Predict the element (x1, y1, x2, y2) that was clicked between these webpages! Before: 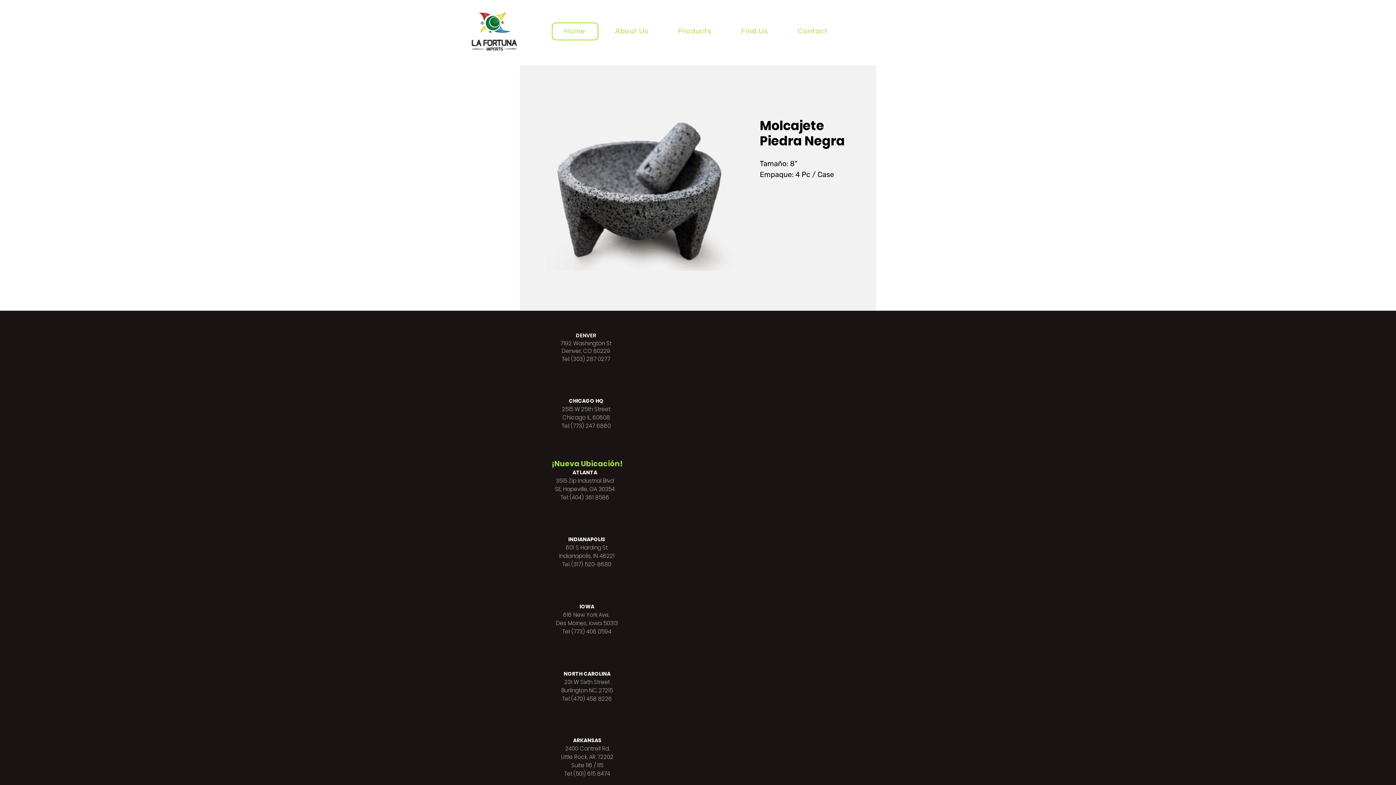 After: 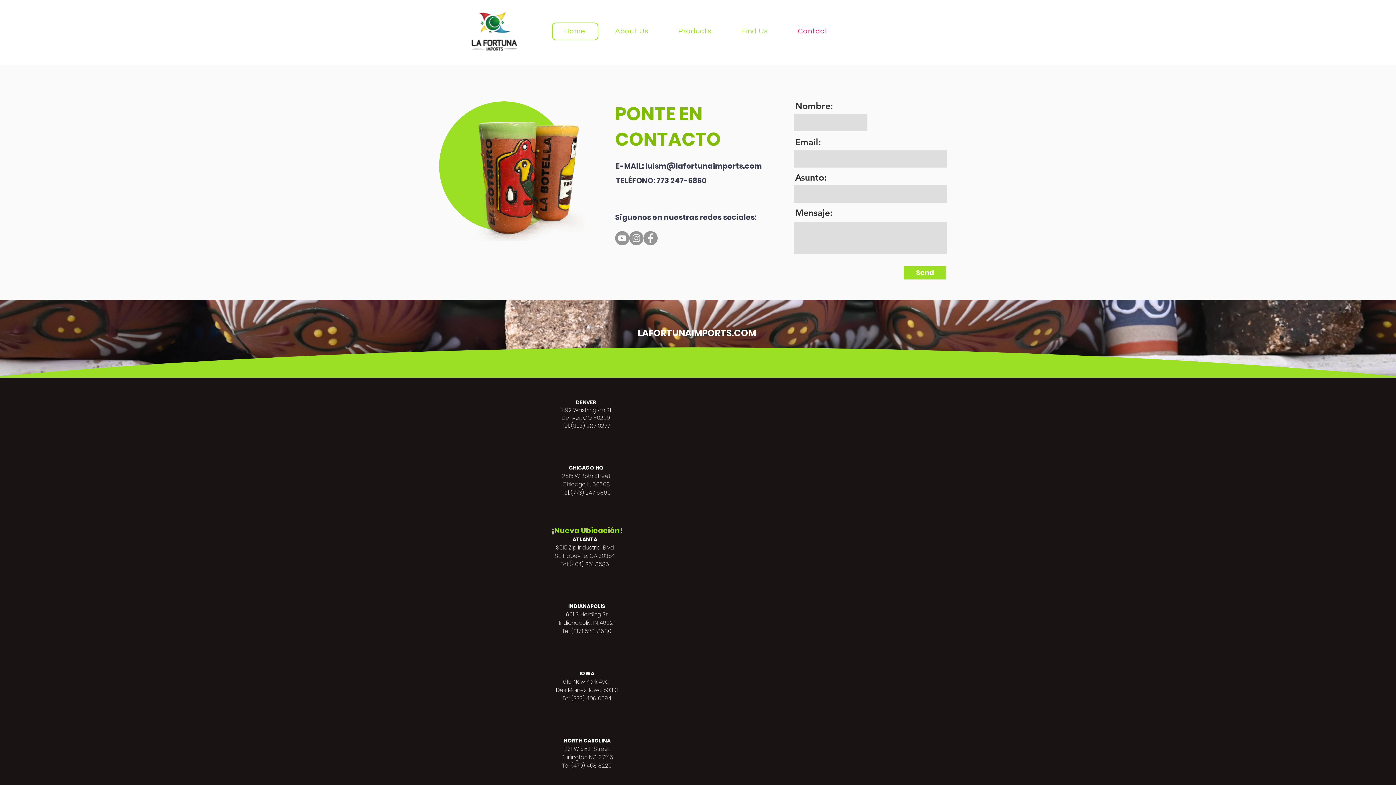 Action: bbox: (790, 24, 835, 38) label: Contact